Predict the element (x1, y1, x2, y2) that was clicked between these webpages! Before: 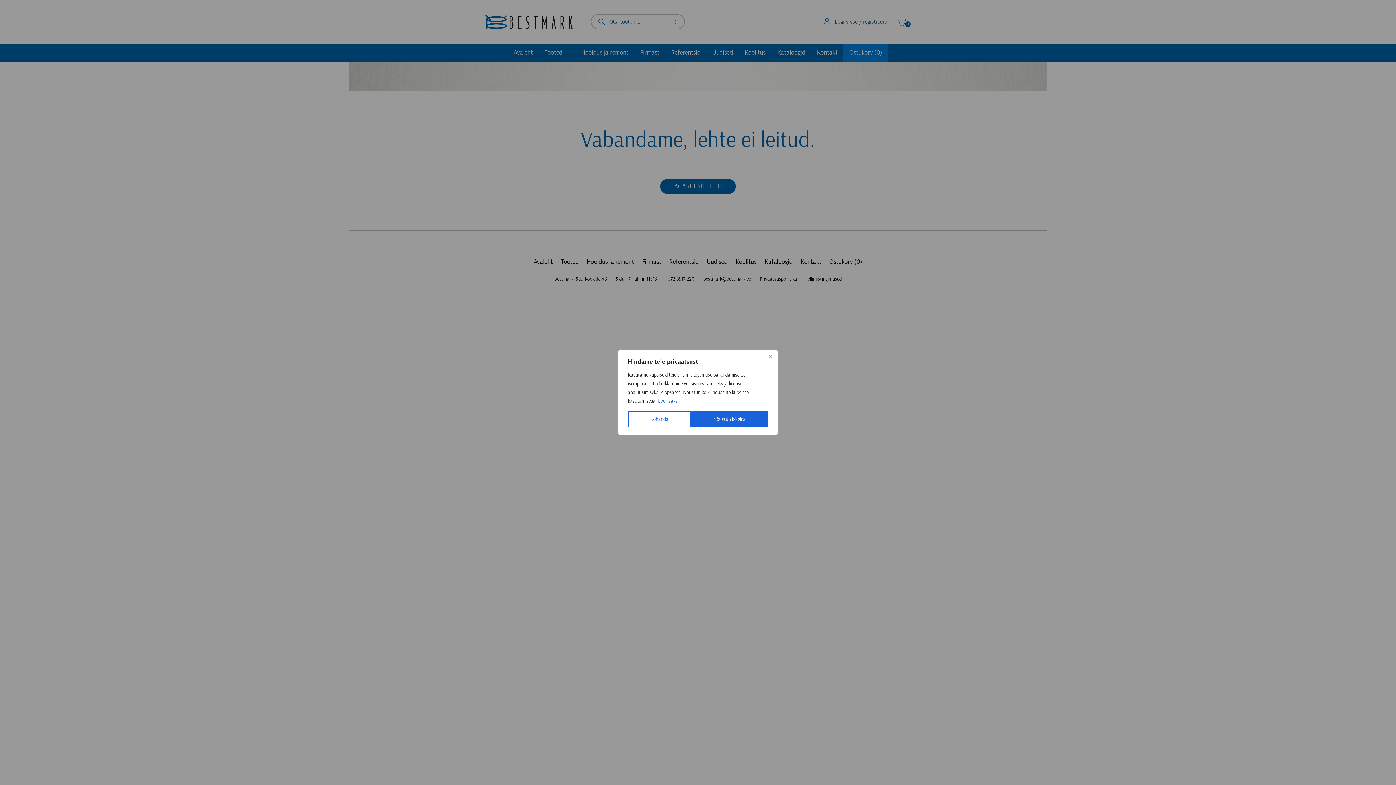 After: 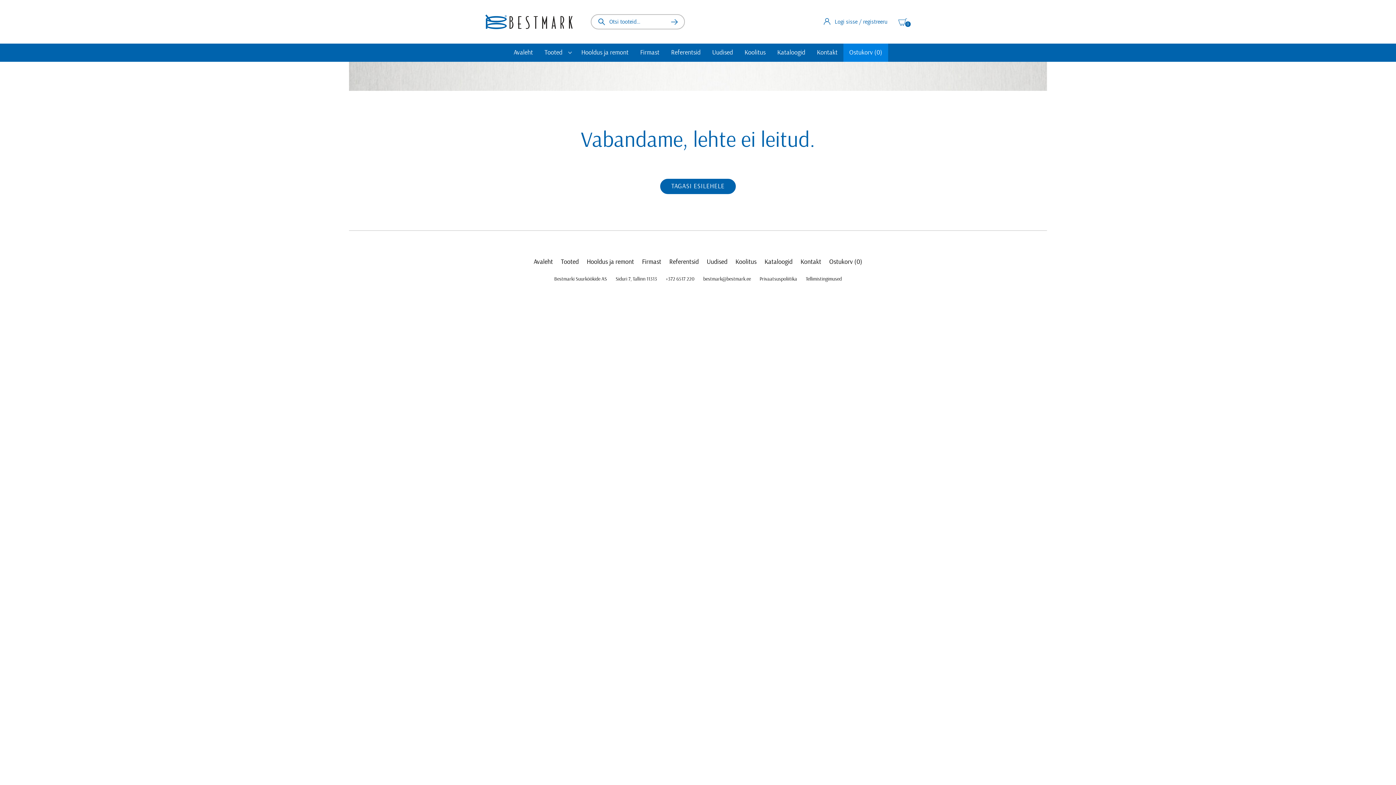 Action: bbox: (766, 352, 774, 360) label: Sulge